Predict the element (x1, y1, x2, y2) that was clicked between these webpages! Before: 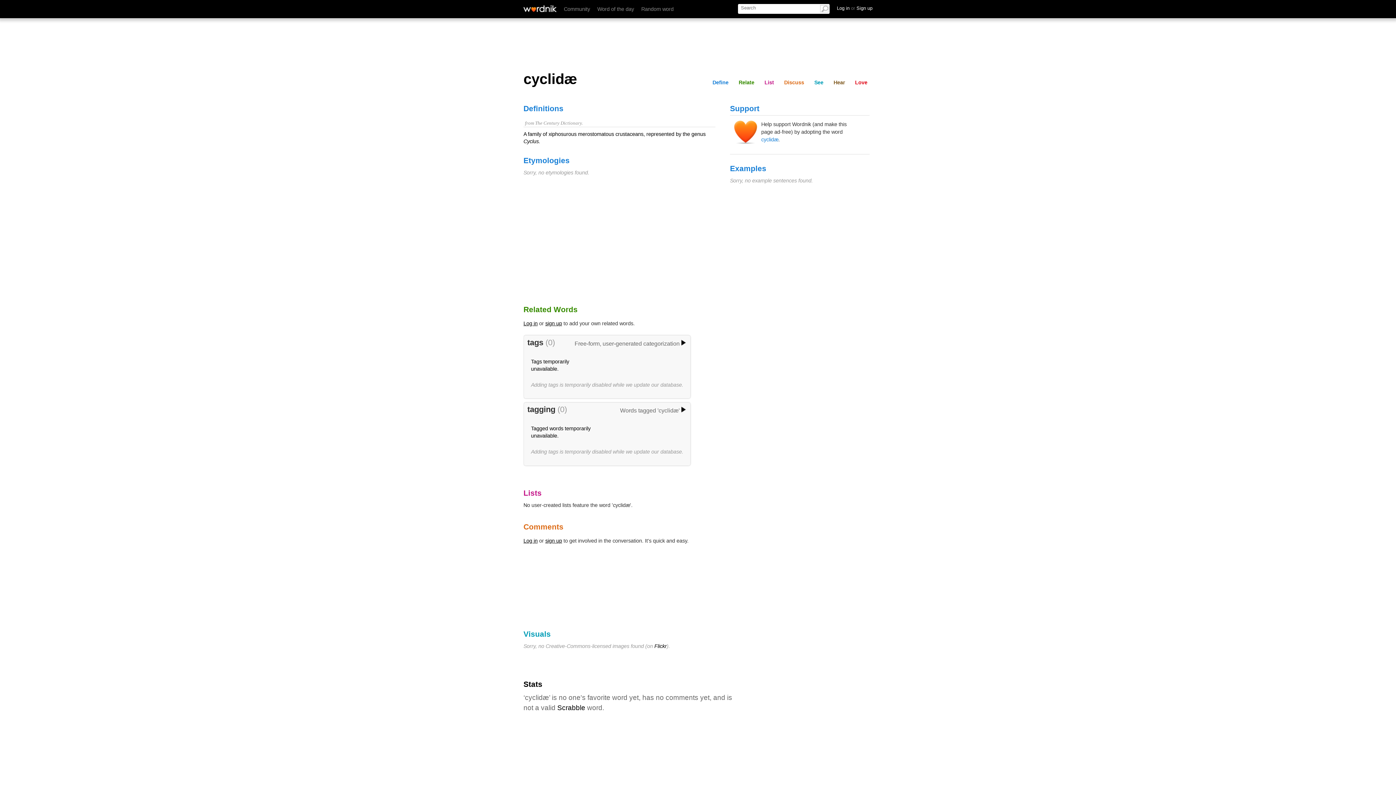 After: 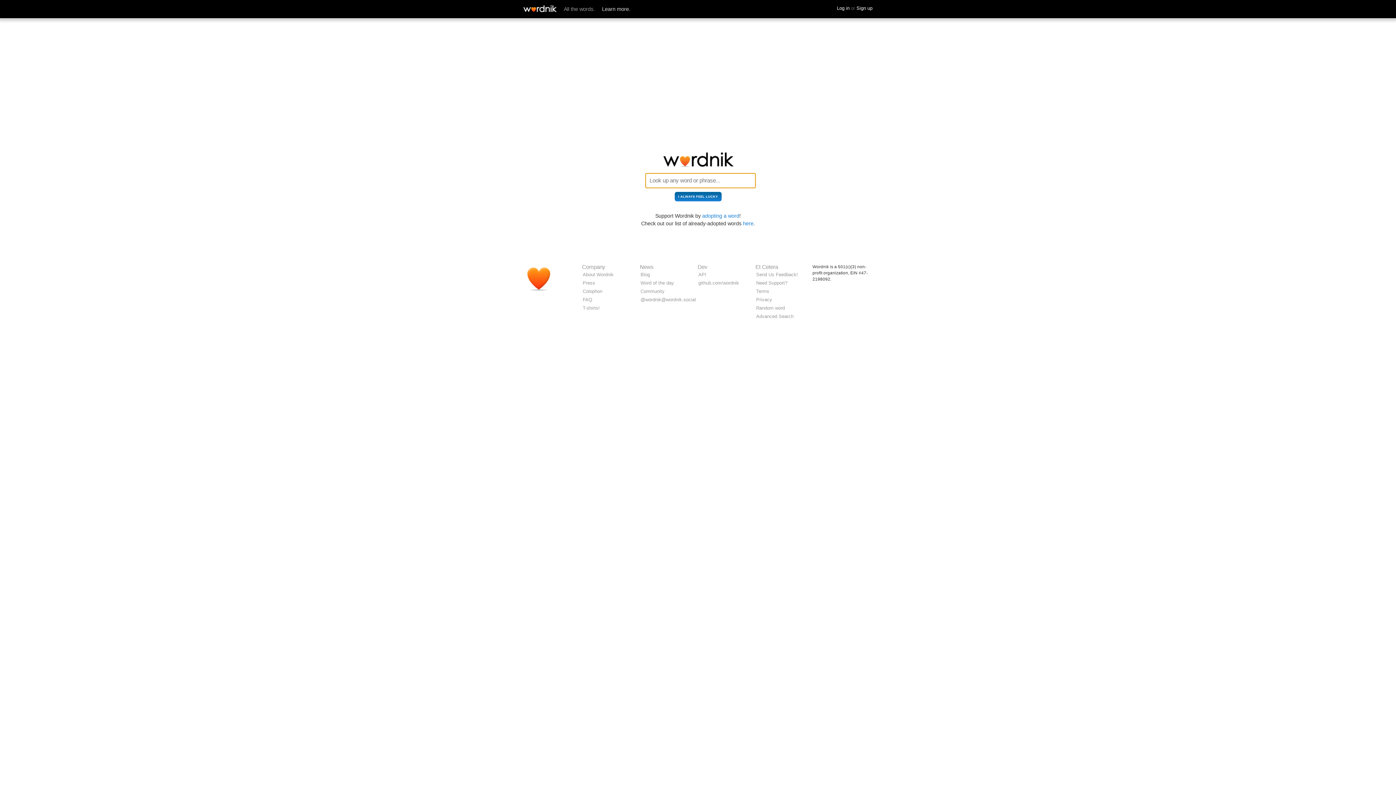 Action: bbox: (523, 5, 556, 12)